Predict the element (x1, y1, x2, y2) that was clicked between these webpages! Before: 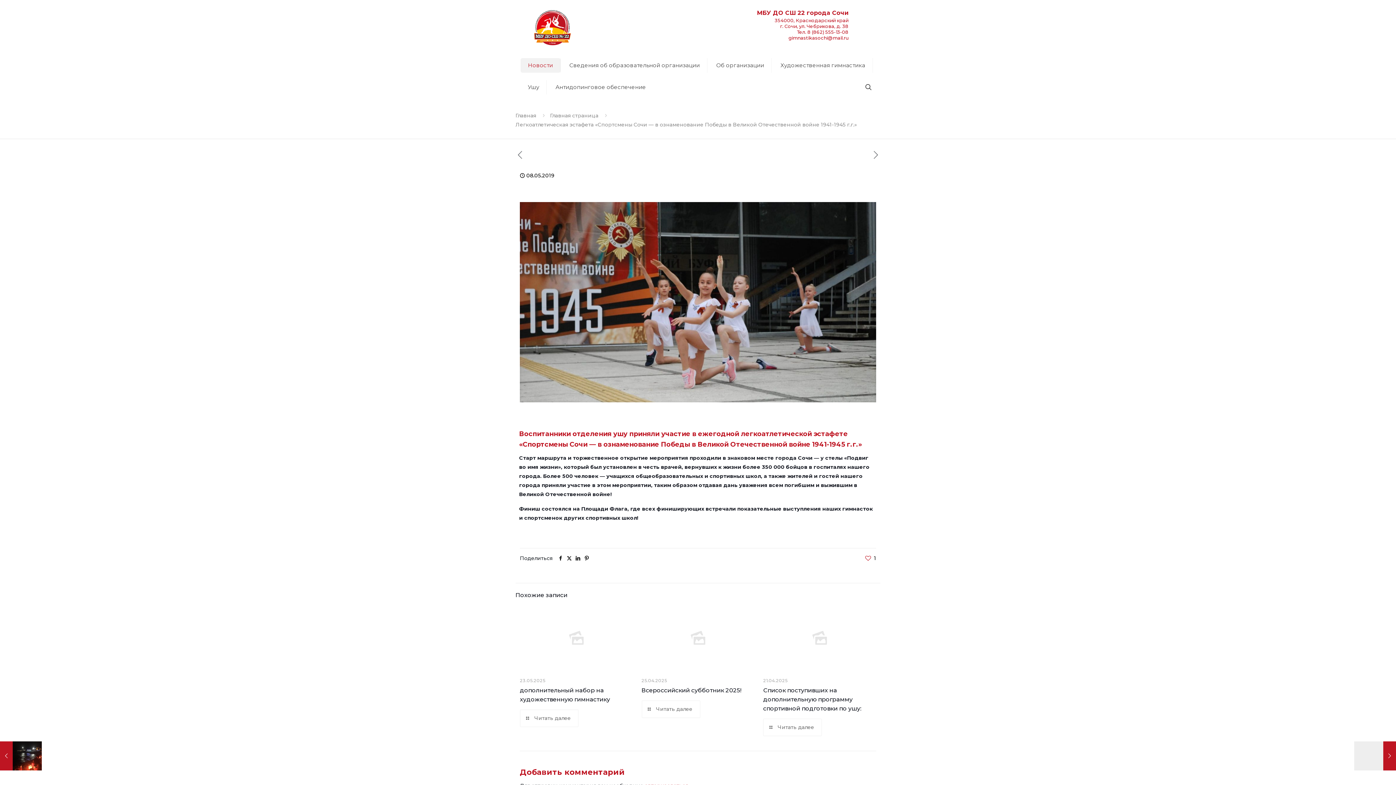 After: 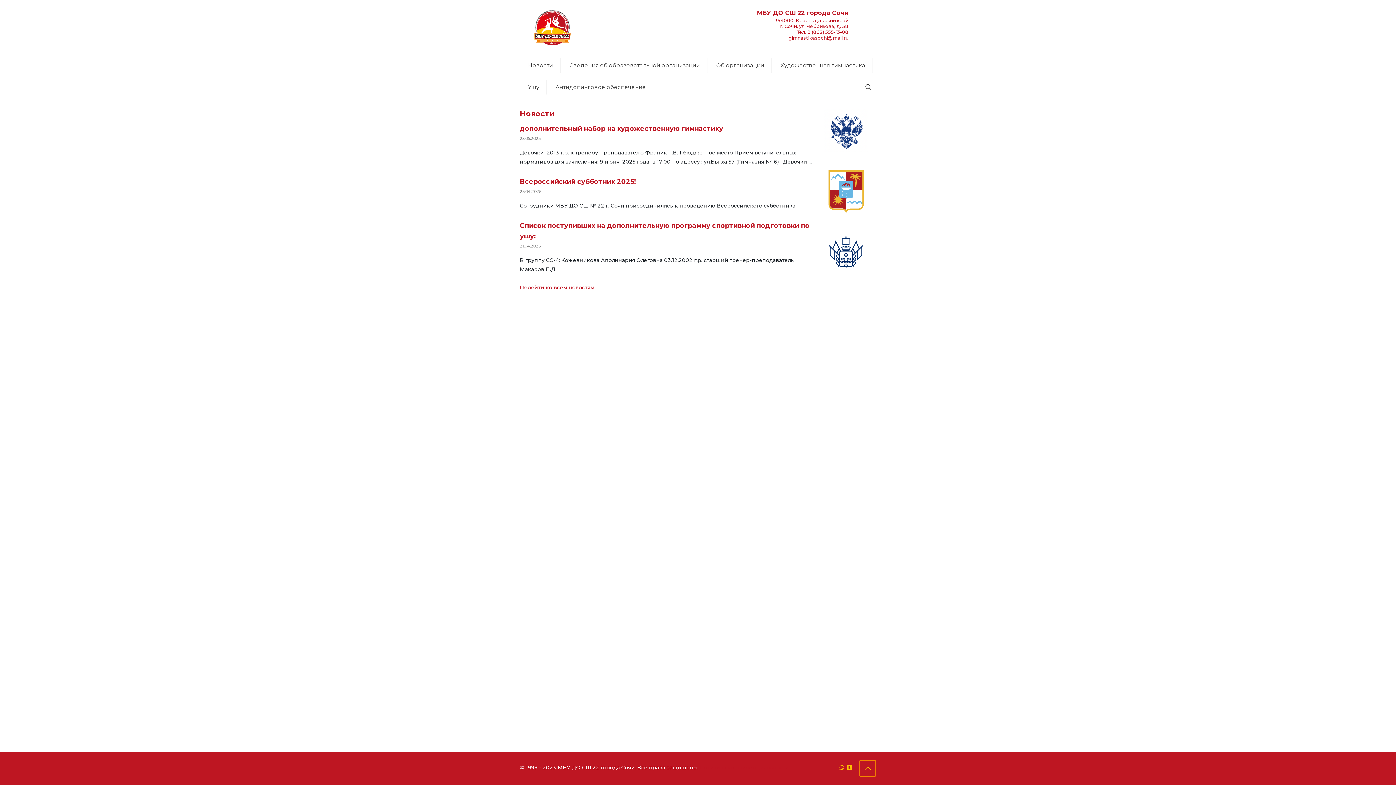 Action: bbox: (515, 112, 536, 118) label: Главная